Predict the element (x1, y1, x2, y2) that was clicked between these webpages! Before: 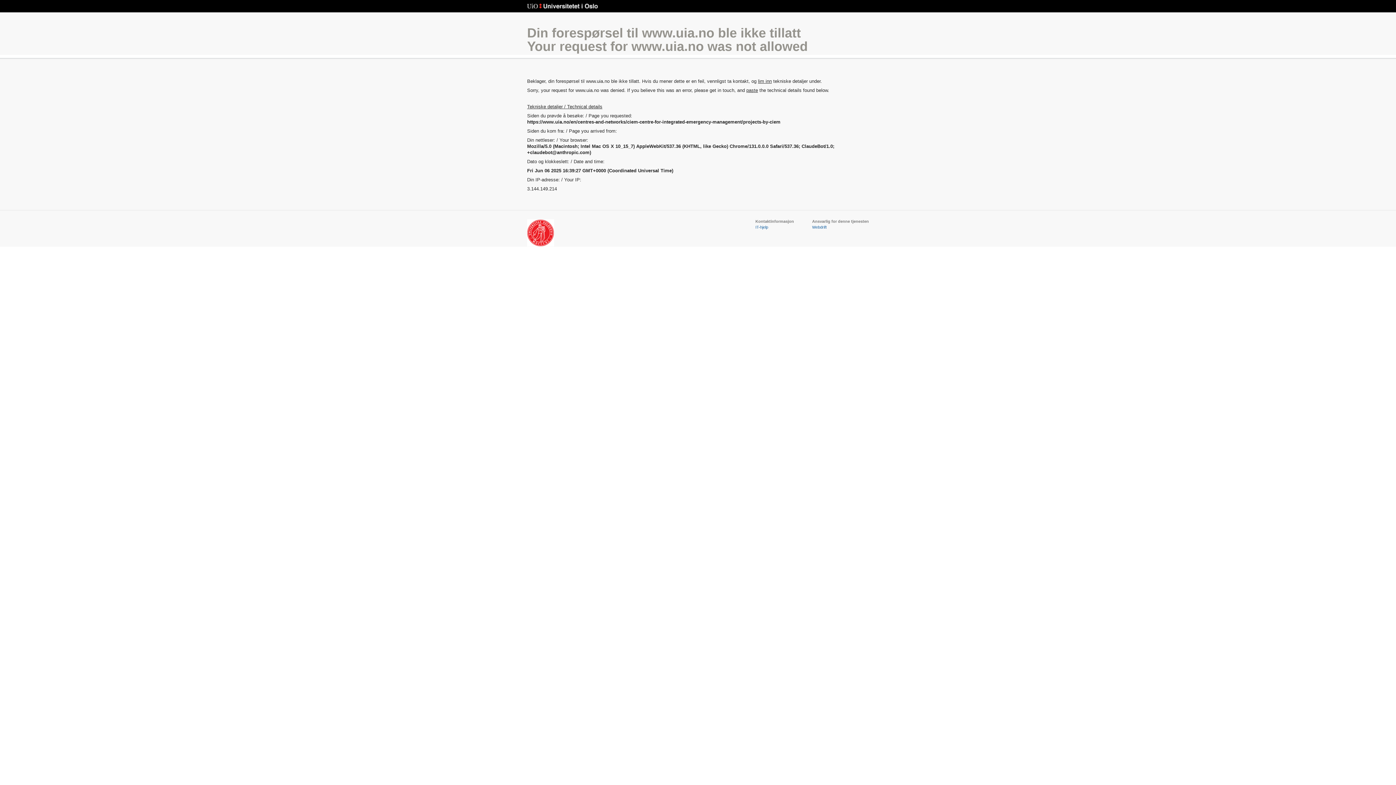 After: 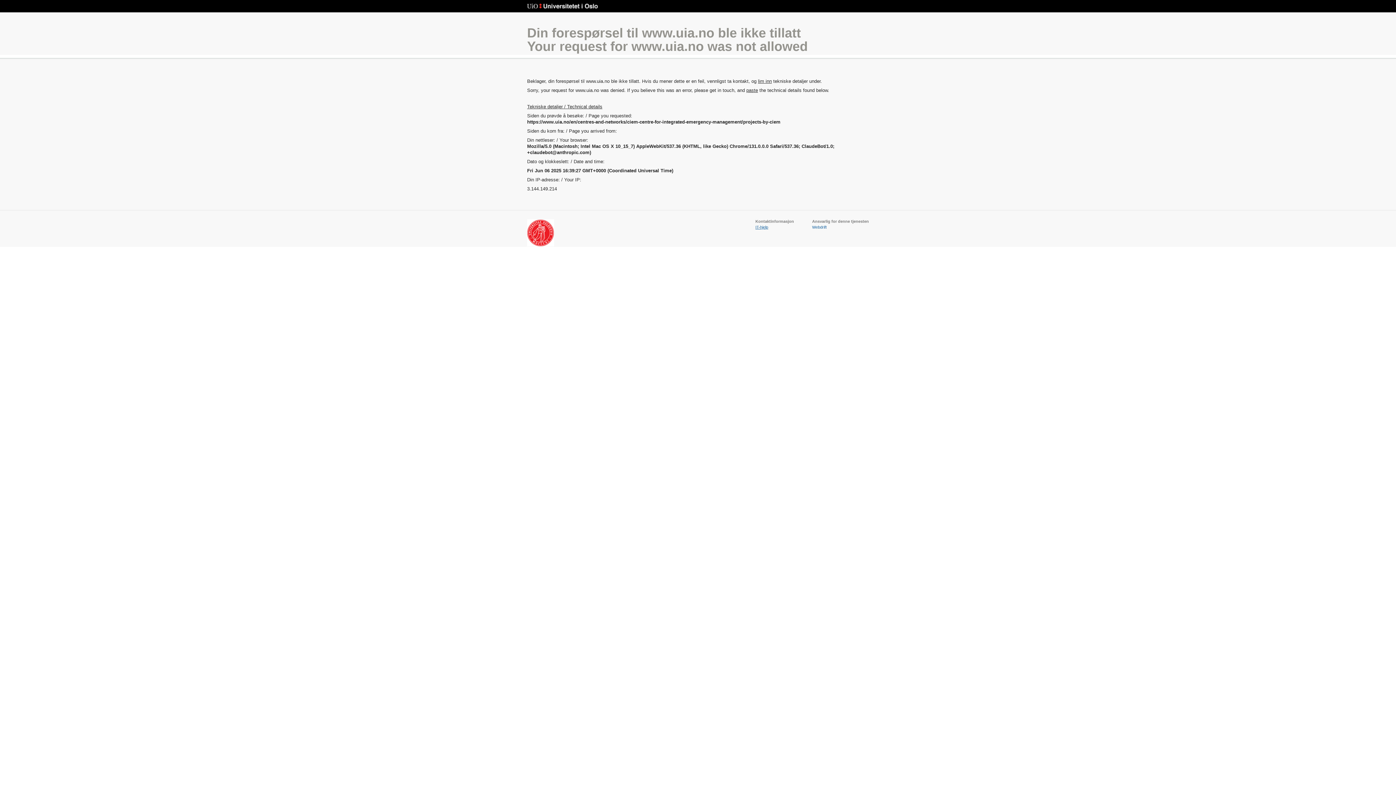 Action: label: IT-hjelp bbox: (755, 225, 768, 229)